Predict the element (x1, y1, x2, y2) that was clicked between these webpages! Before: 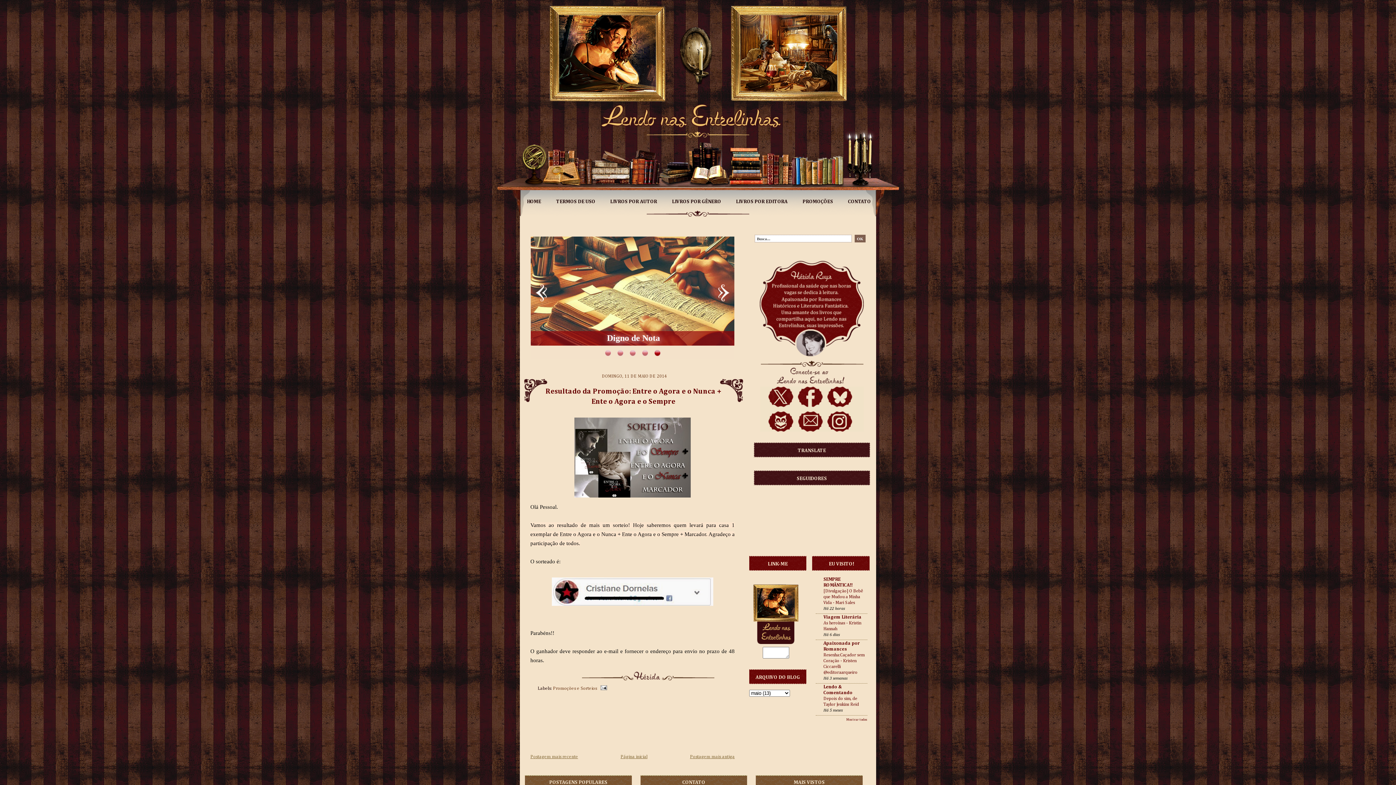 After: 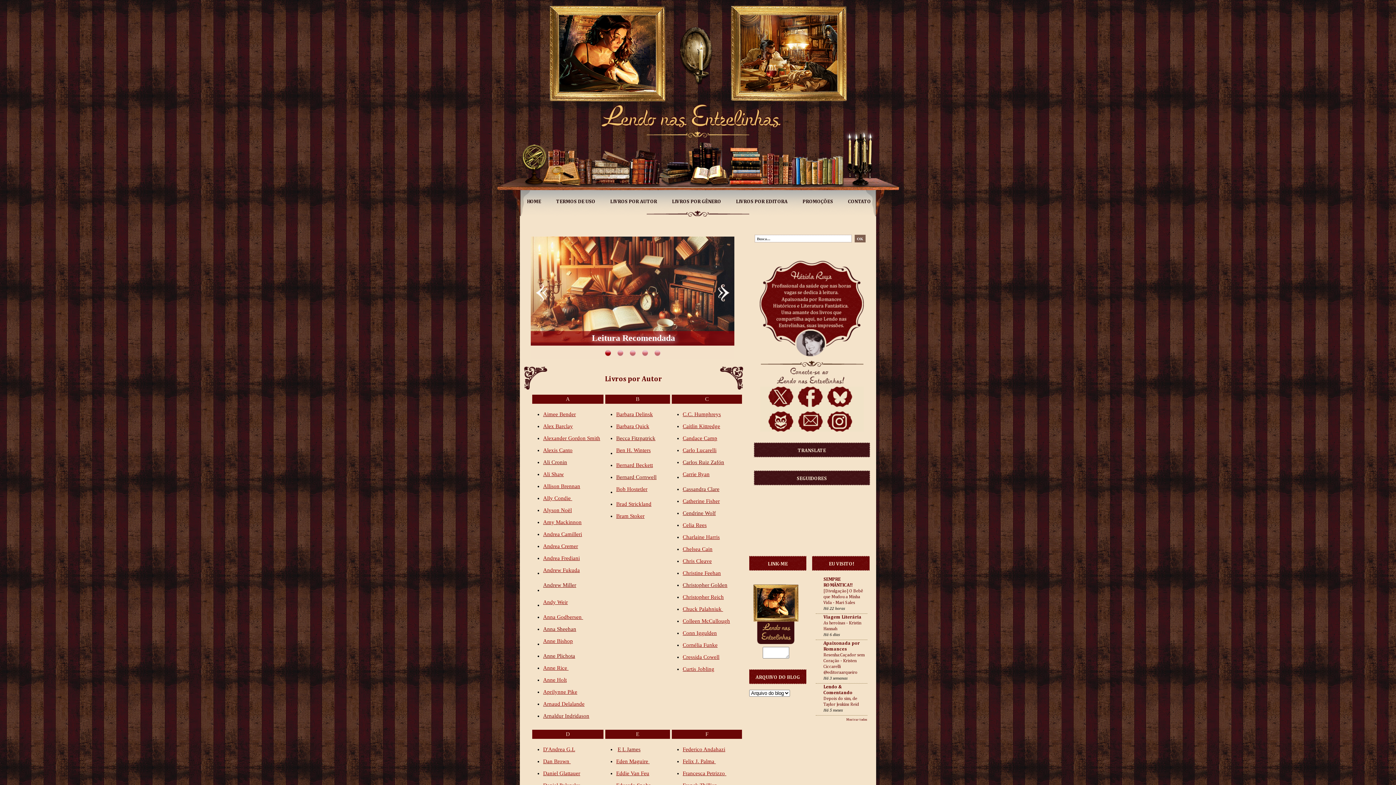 Action: label: LIVROS POR AUTOR bbox: (604, 196, 666, 207)